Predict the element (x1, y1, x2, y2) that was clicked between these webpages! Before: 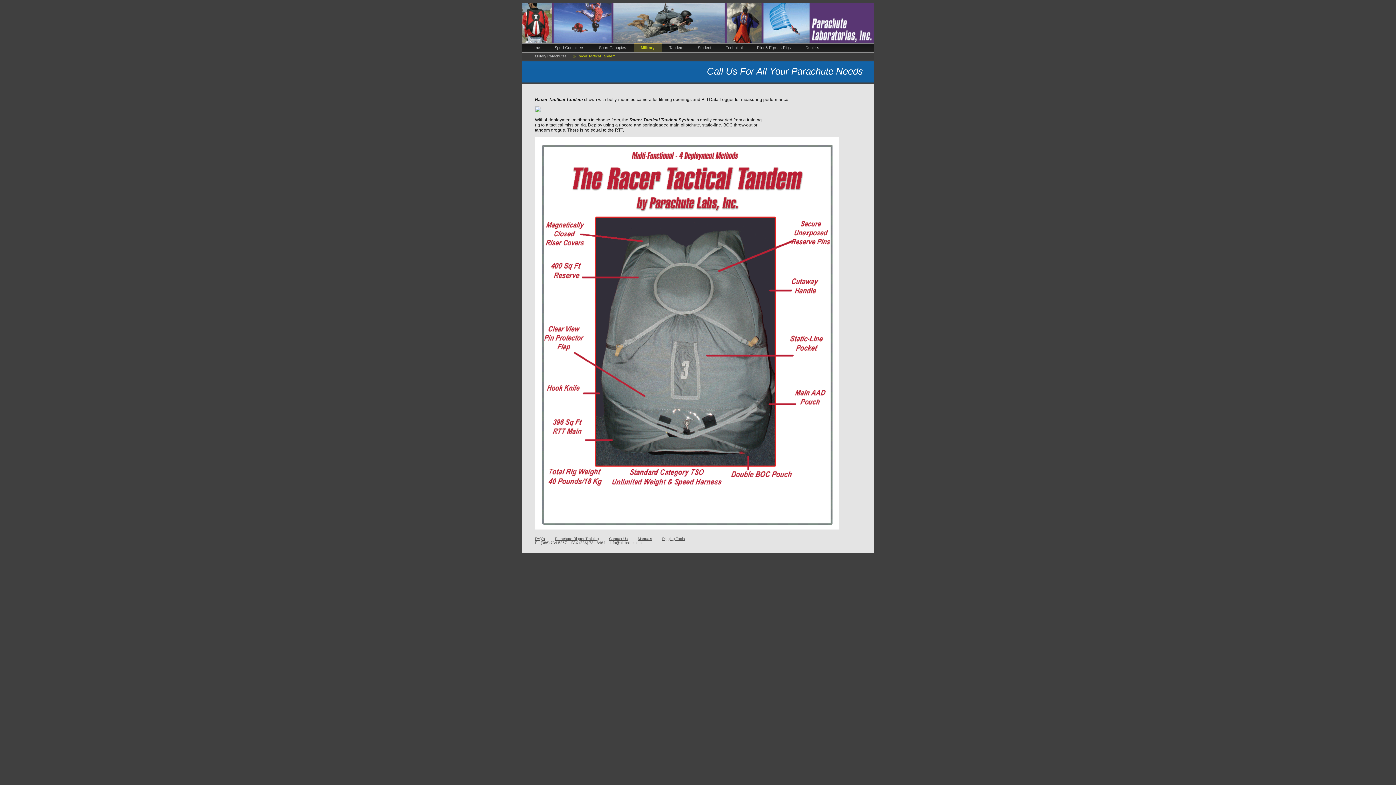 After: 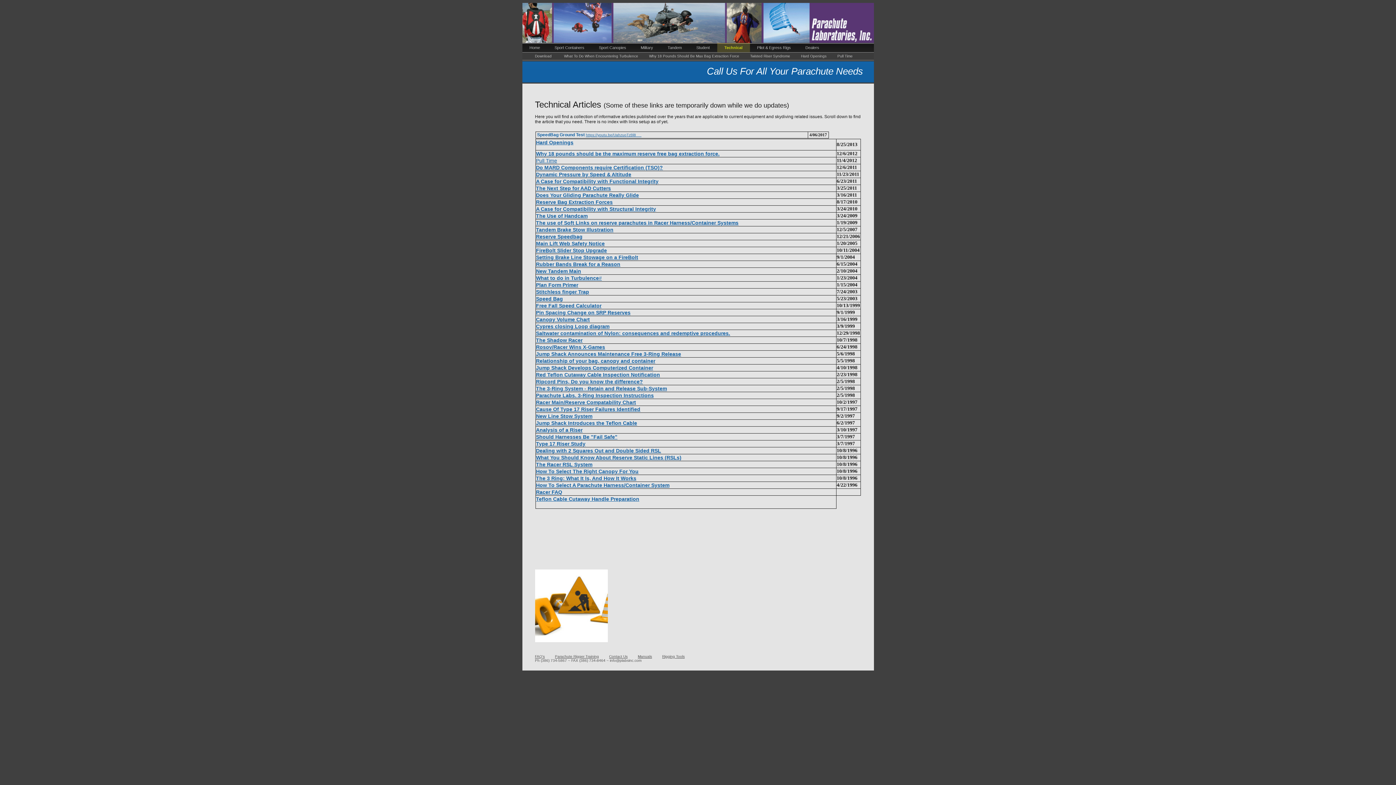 Action: label: Technical bbox: (718, 43, 750, 52)